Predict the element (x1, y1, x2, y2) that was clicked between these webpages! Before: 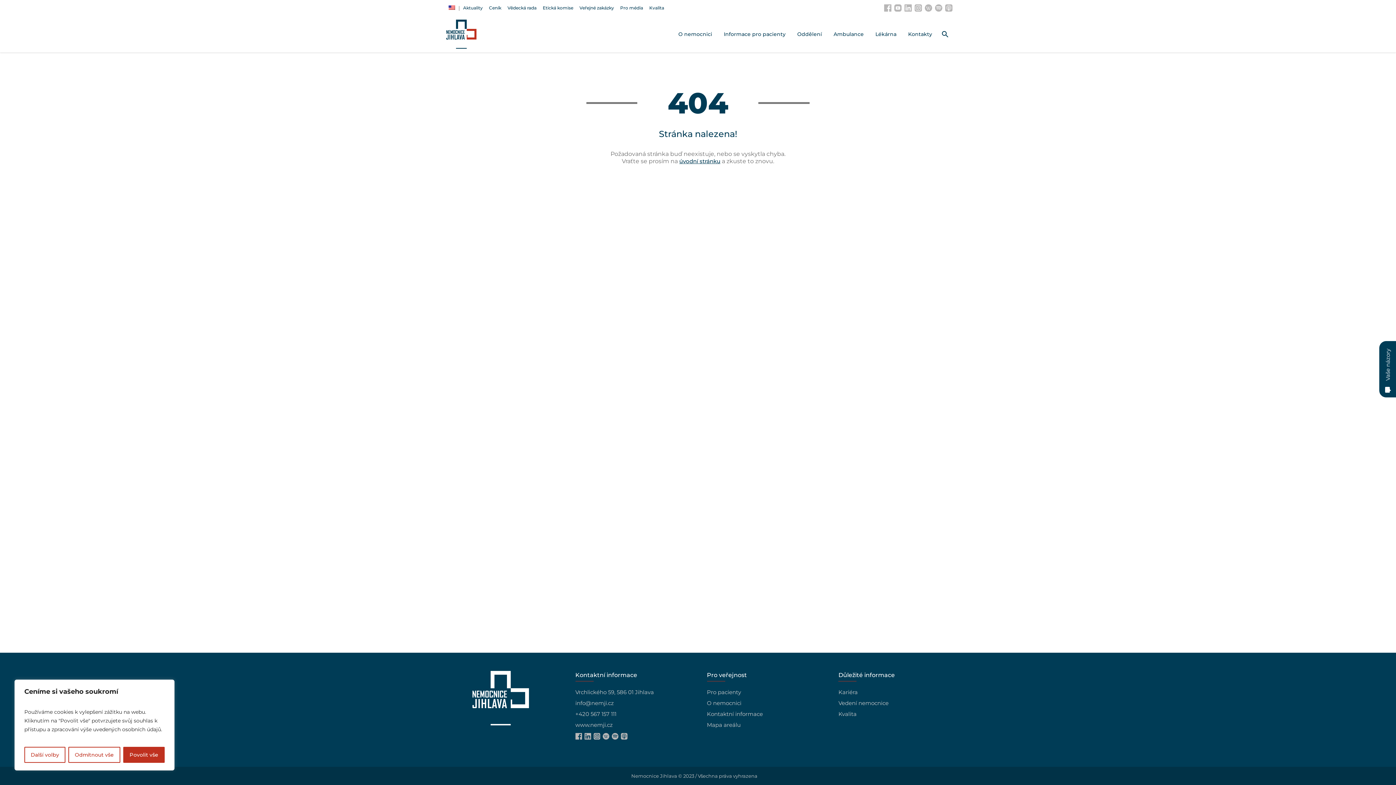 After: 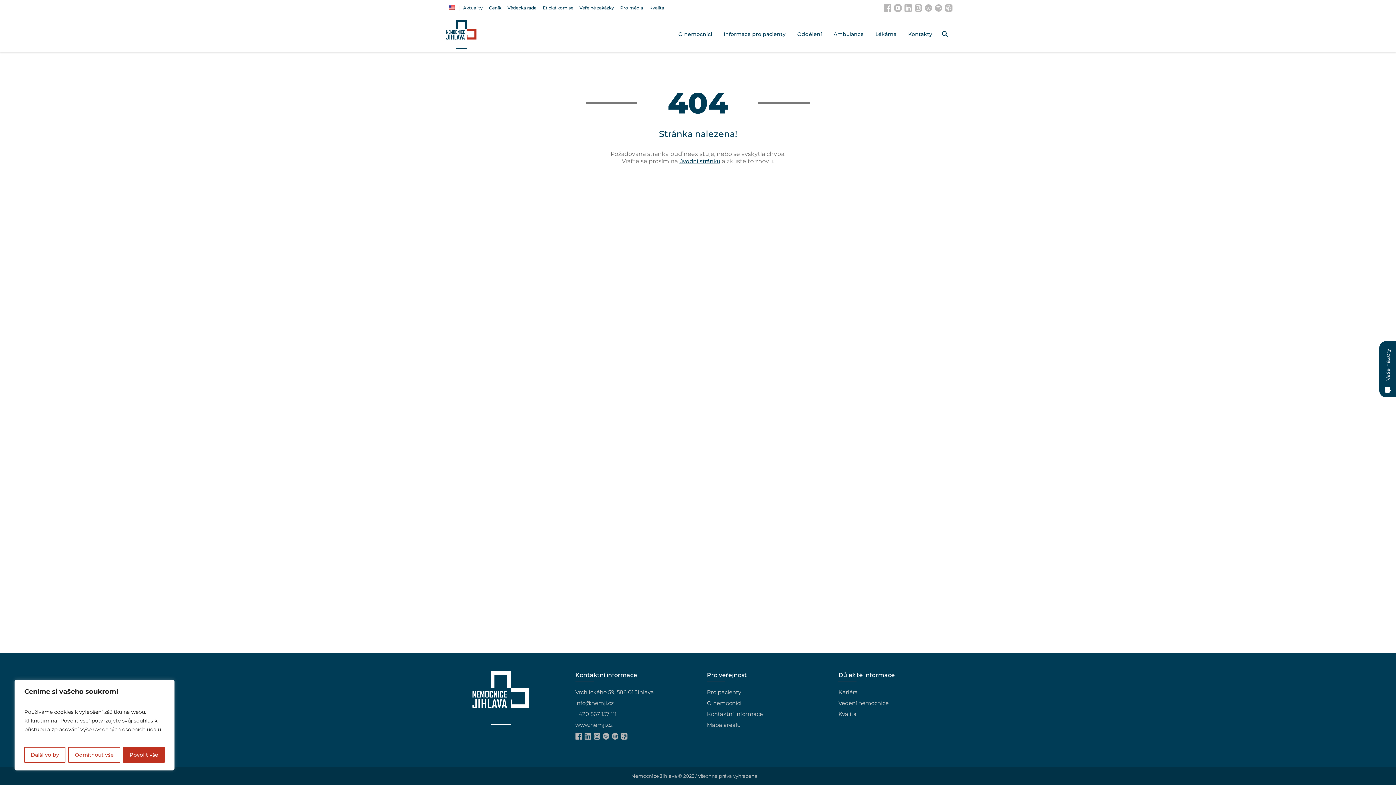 Action: bbox: (611, 732, 619, 739)